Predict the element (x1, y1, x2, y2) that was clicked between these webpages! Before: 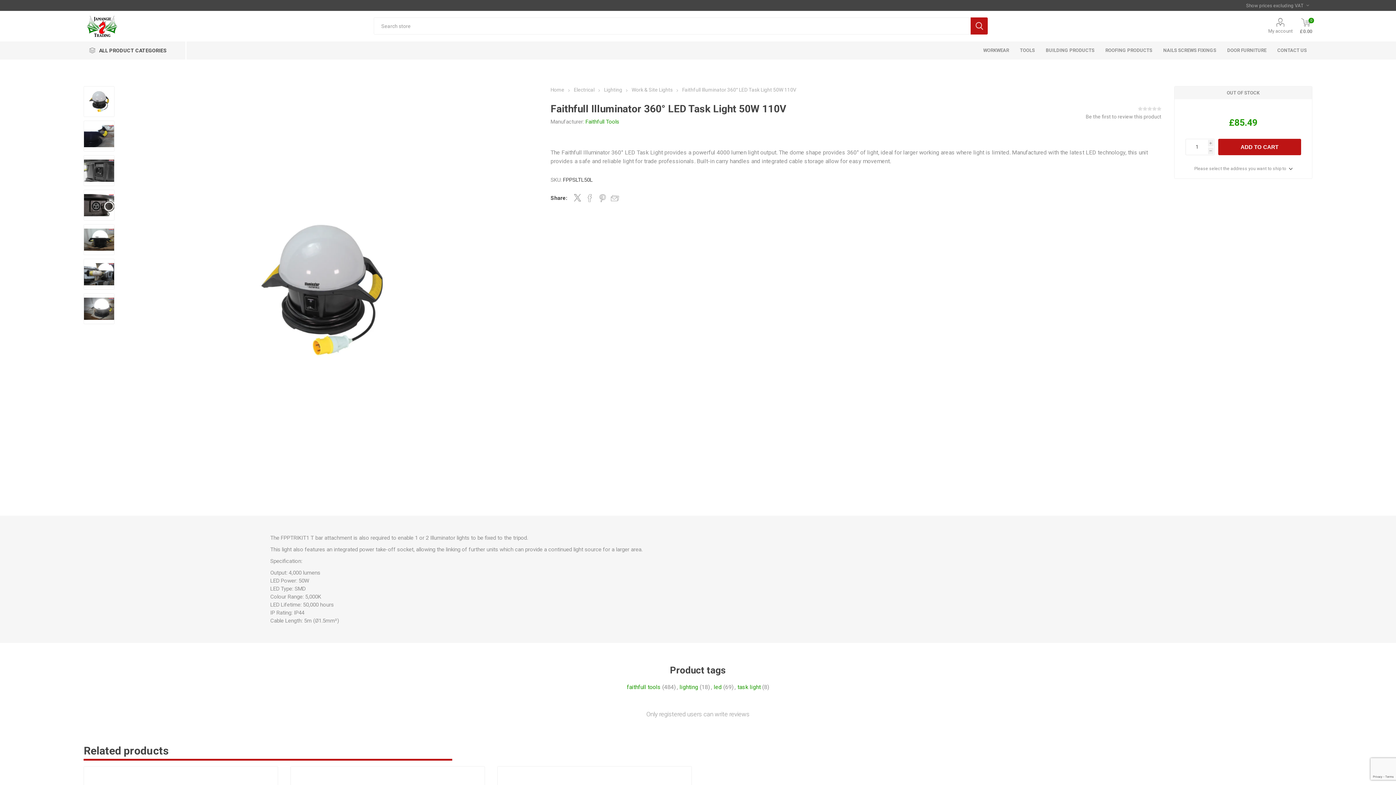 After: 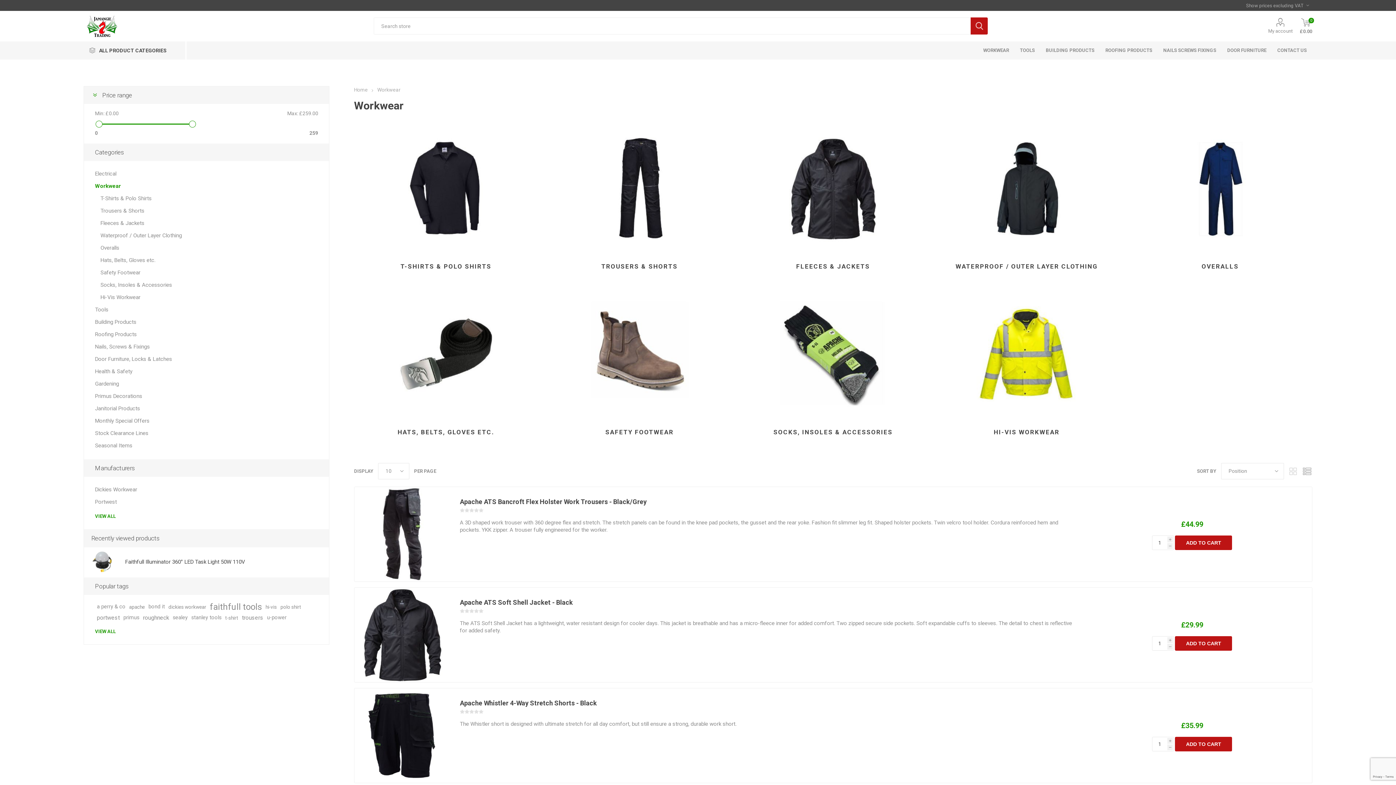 Action: bbox: (978, 41, 1014, 59) label: WORKWEAR